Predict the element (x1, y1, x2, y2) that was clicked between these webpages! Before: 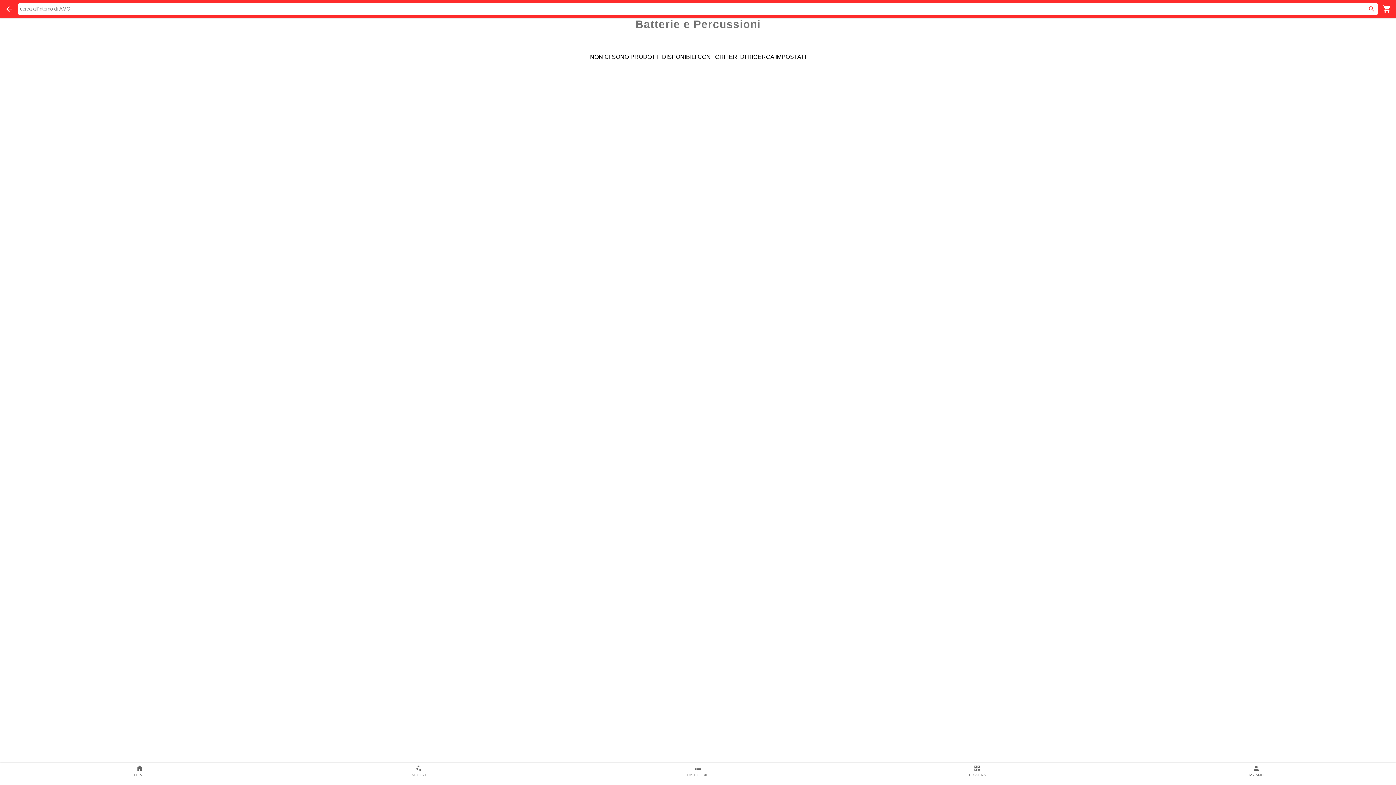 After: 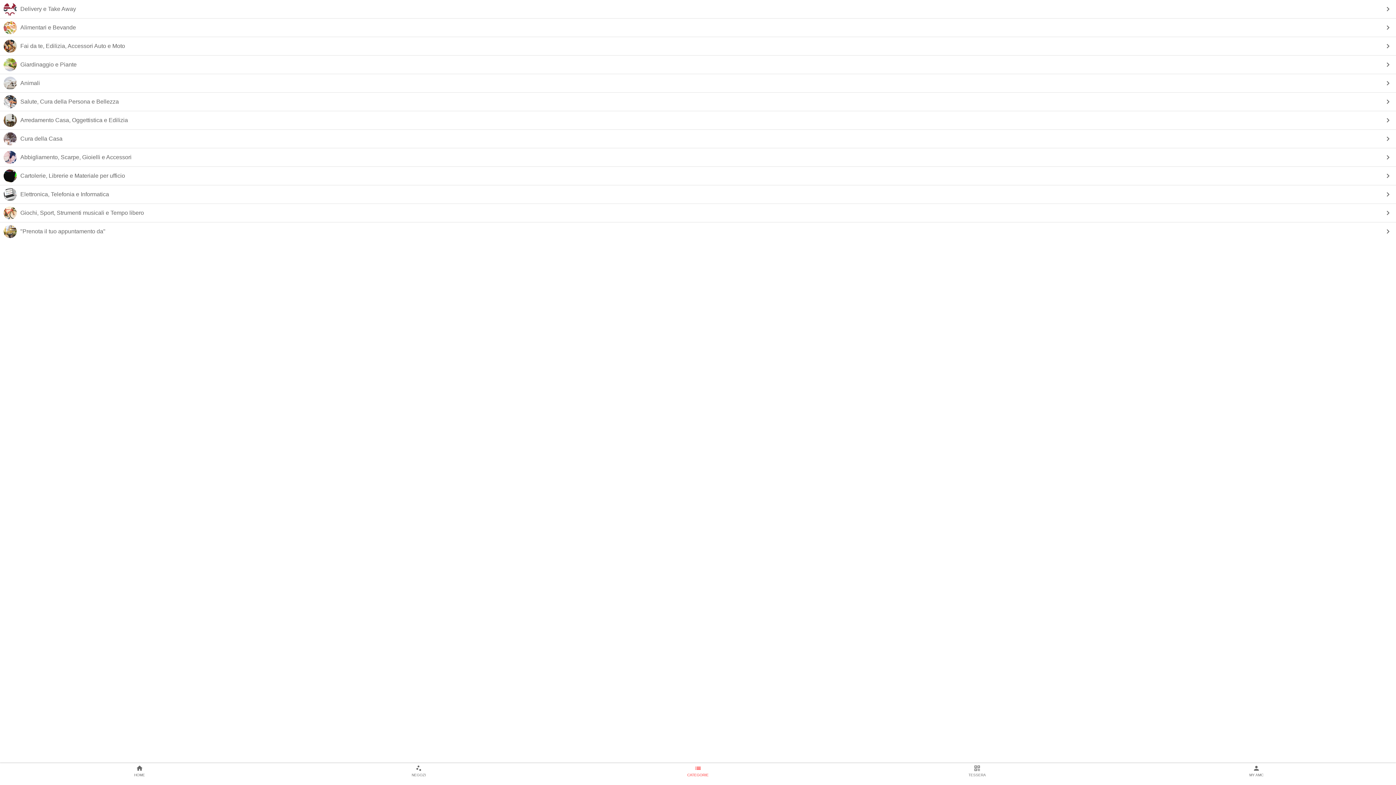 Action: bbox: (558, 763, 837, 785) label: CATEGORIE